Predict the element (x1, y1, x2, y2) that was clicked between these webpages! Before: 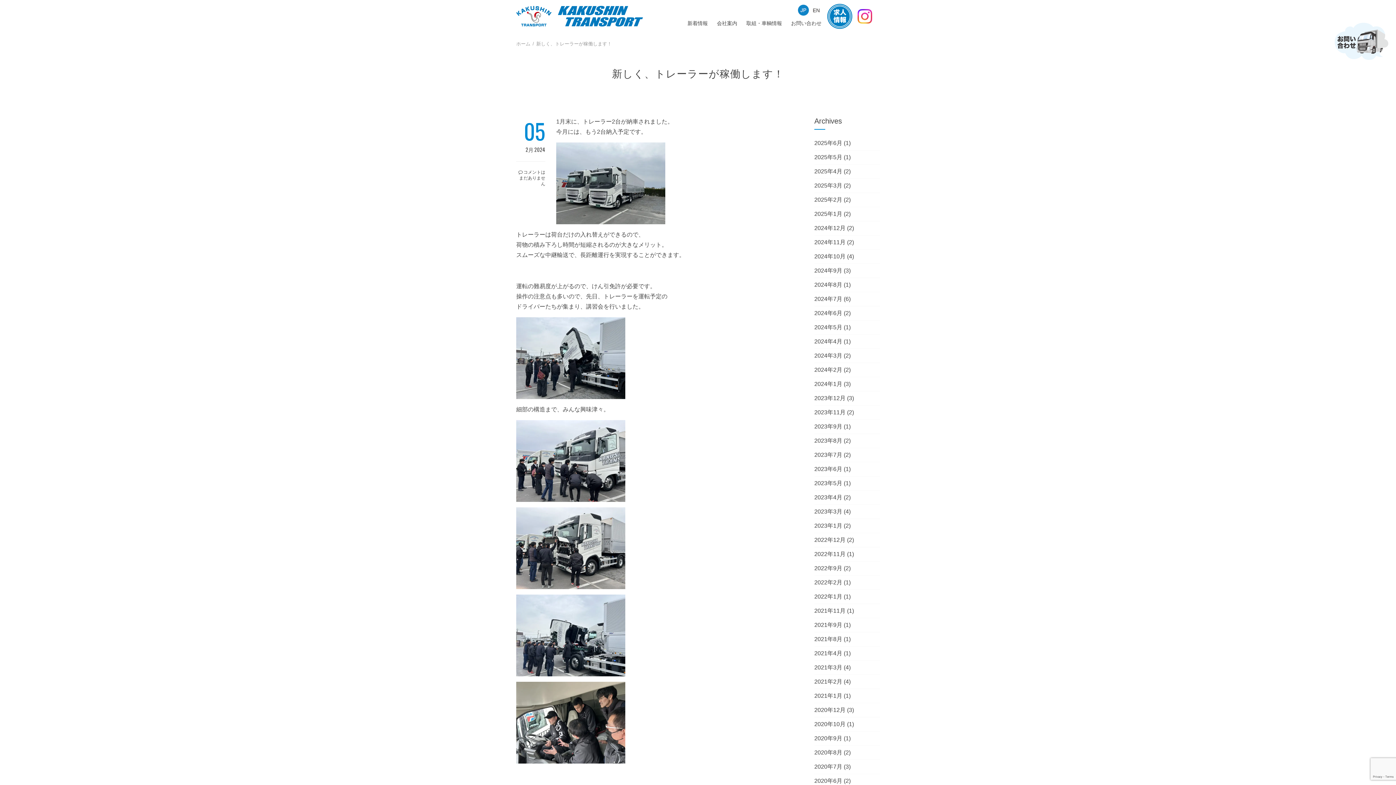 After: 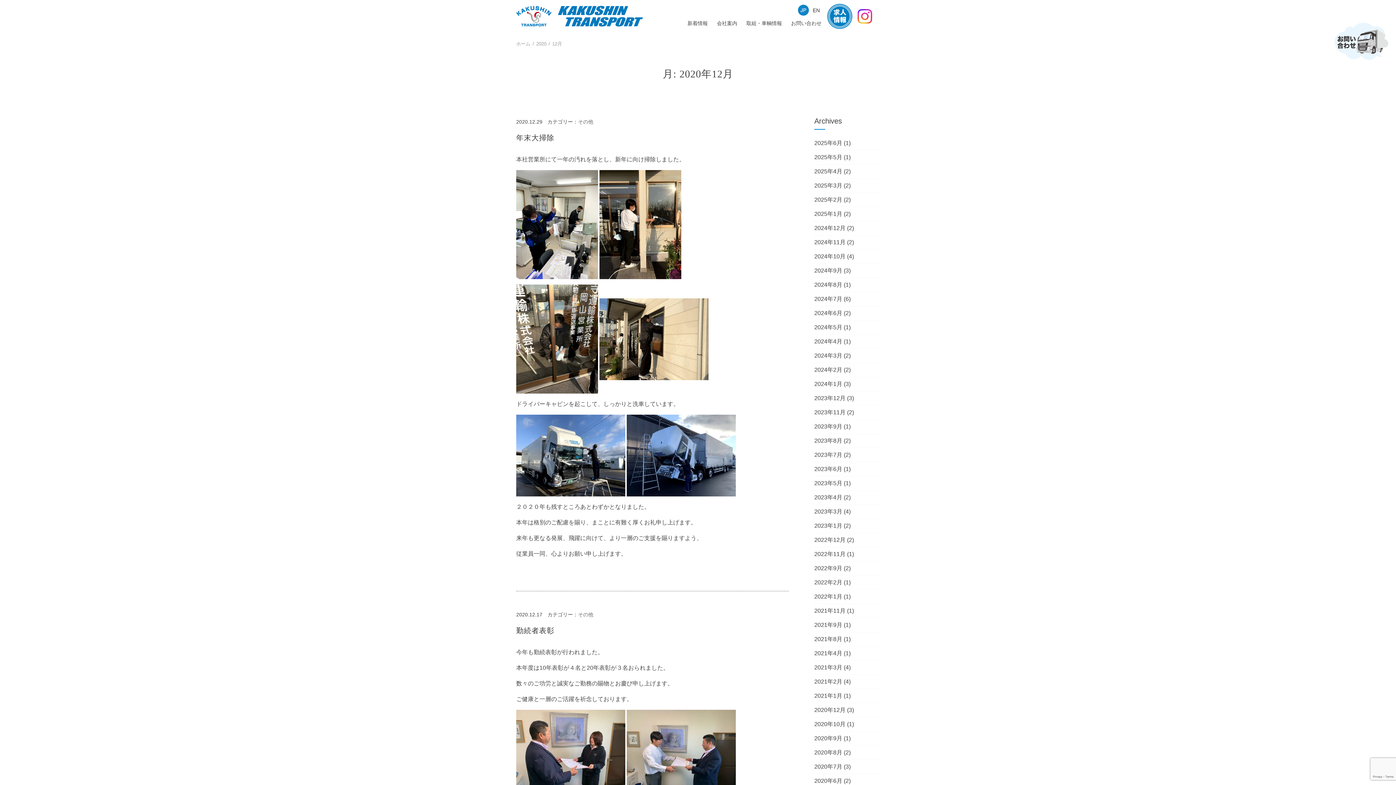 Action: label: 2020年12月 bbox: (814, 707, 845, 713)